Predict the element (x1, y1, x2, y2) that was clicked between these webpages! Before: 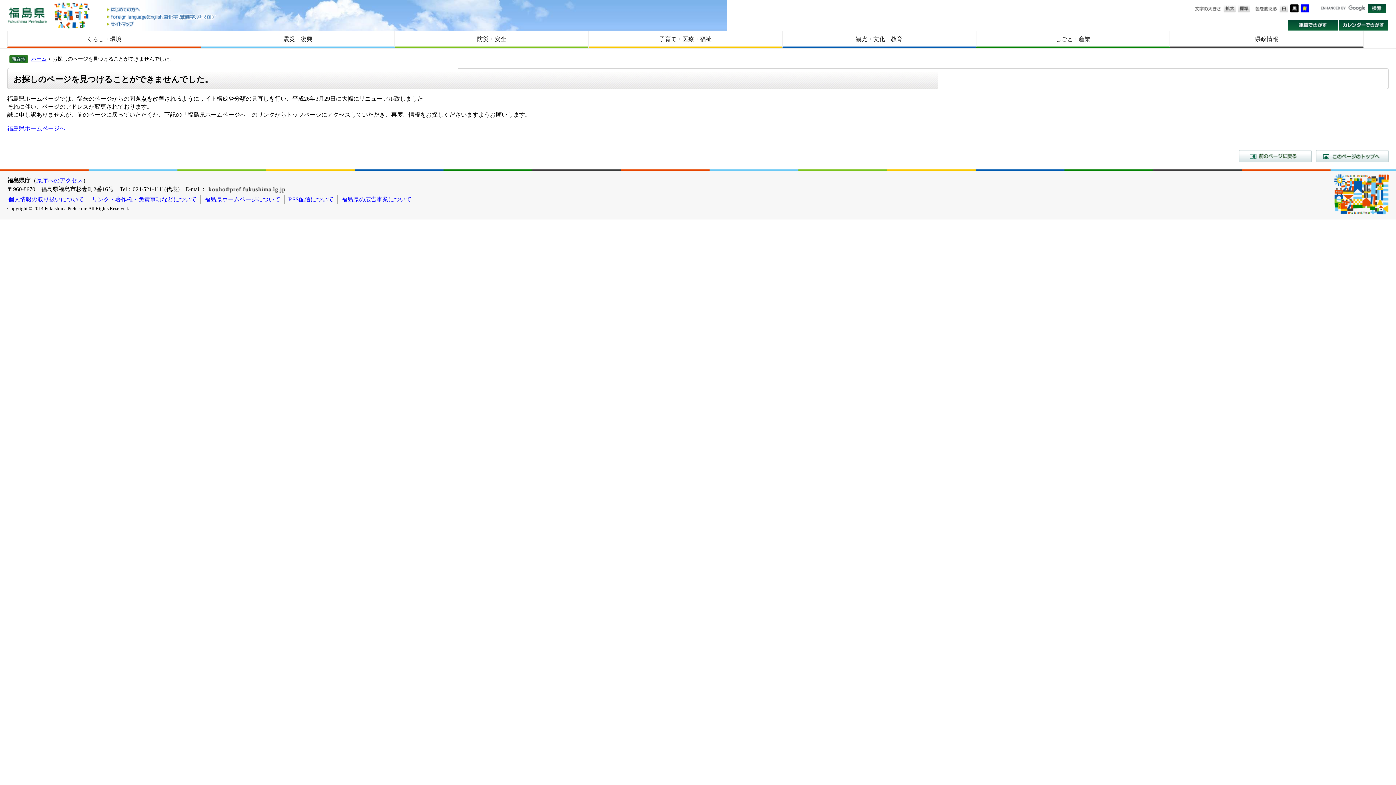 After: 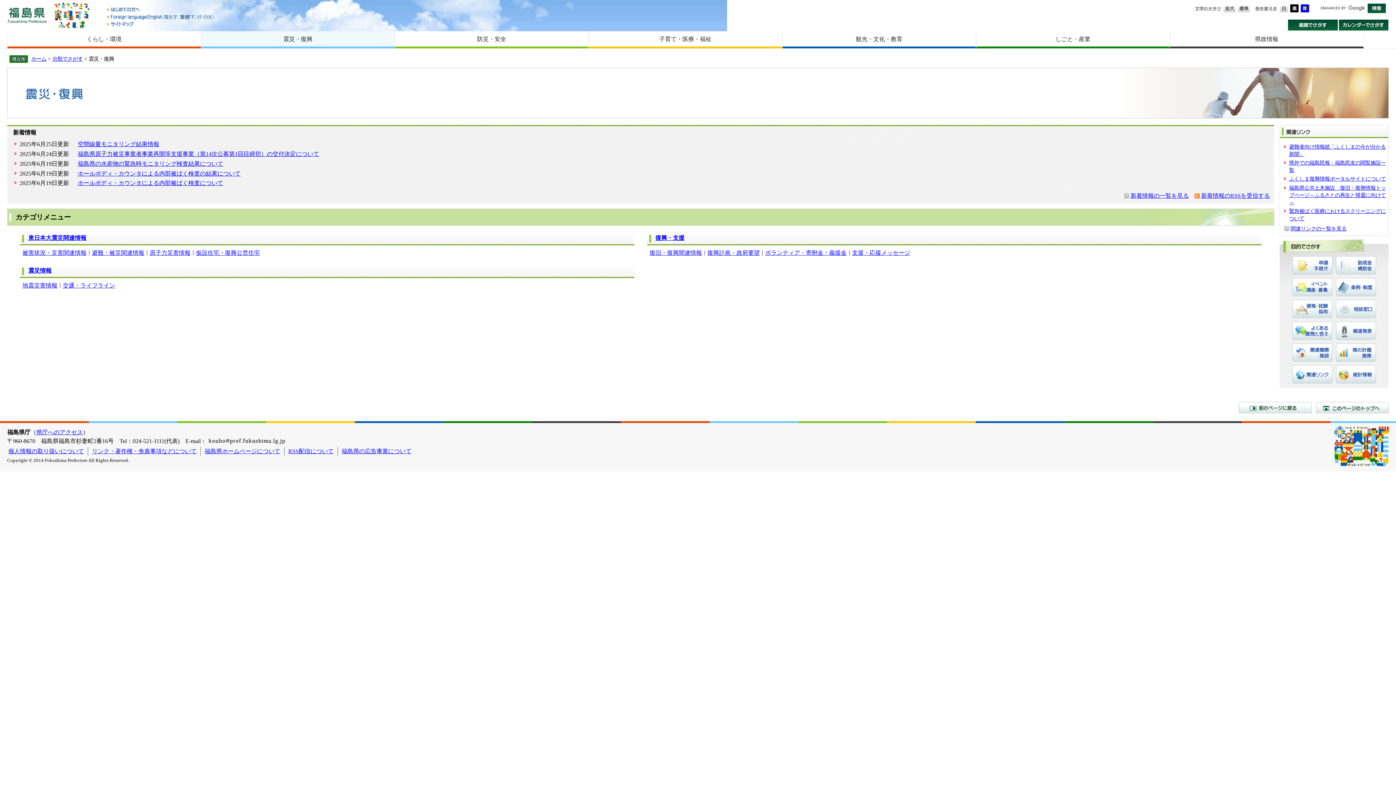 Action: label: 震災・復興 bbox: (201, 31, 394, 46)